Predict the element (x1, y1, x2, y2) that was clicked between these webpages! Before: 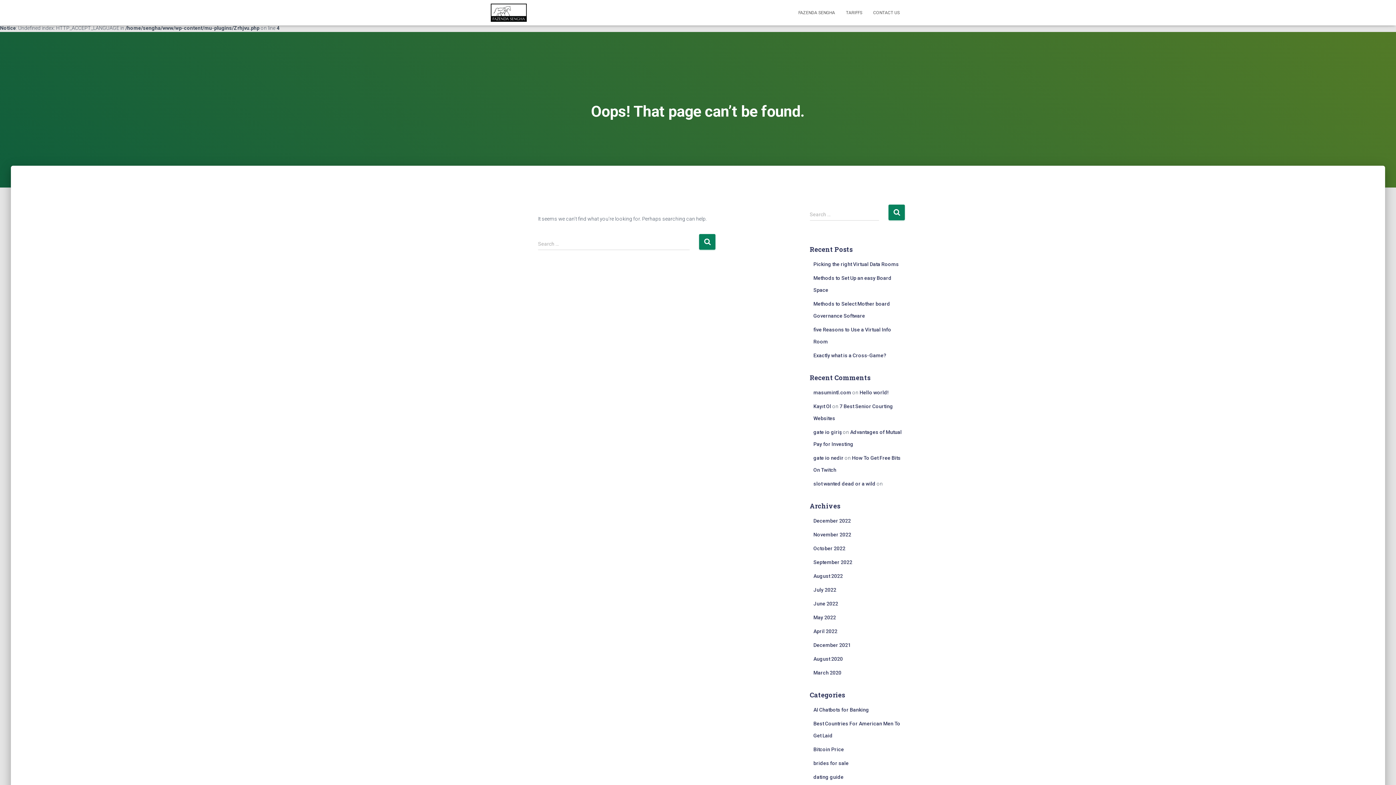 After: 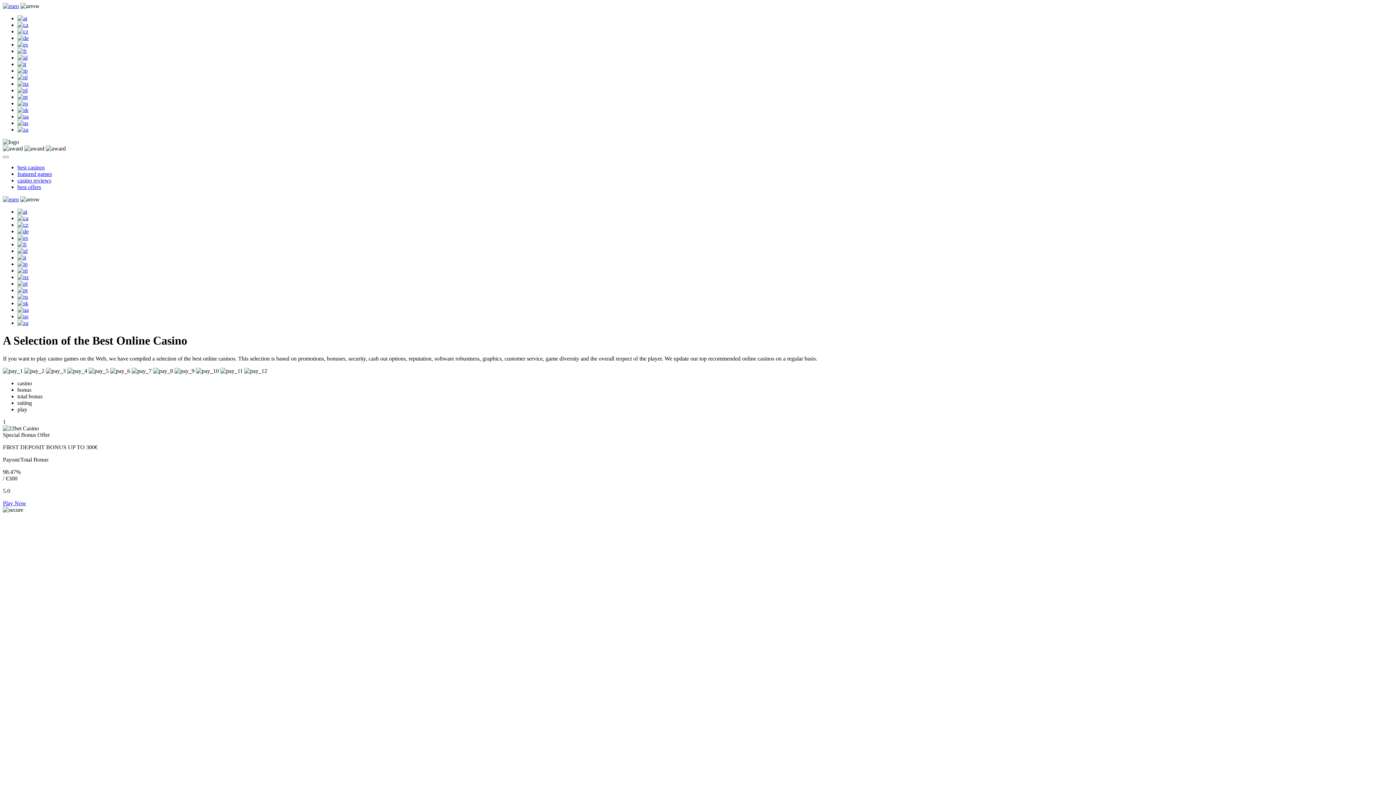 Action: bbox: (813, 774, 843, 780) label: dating guide